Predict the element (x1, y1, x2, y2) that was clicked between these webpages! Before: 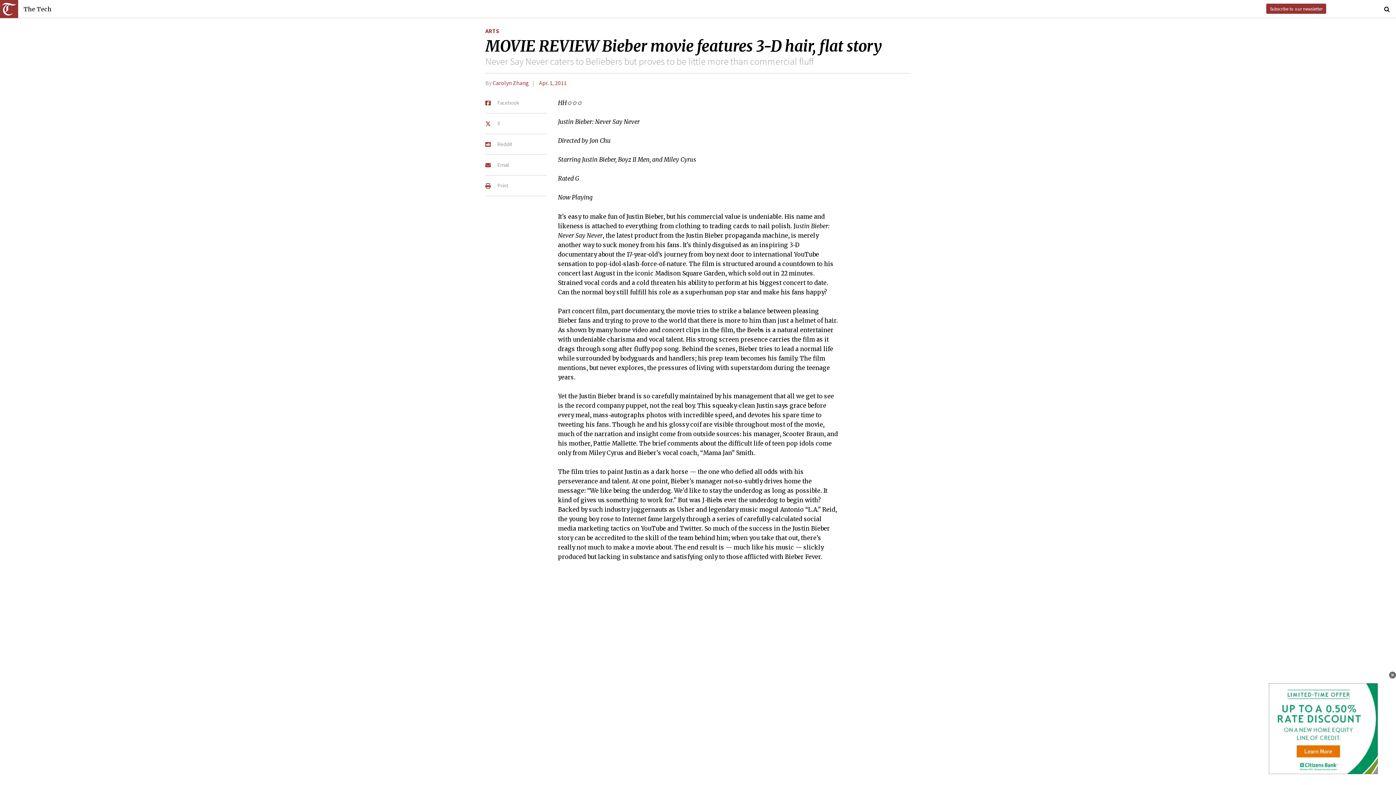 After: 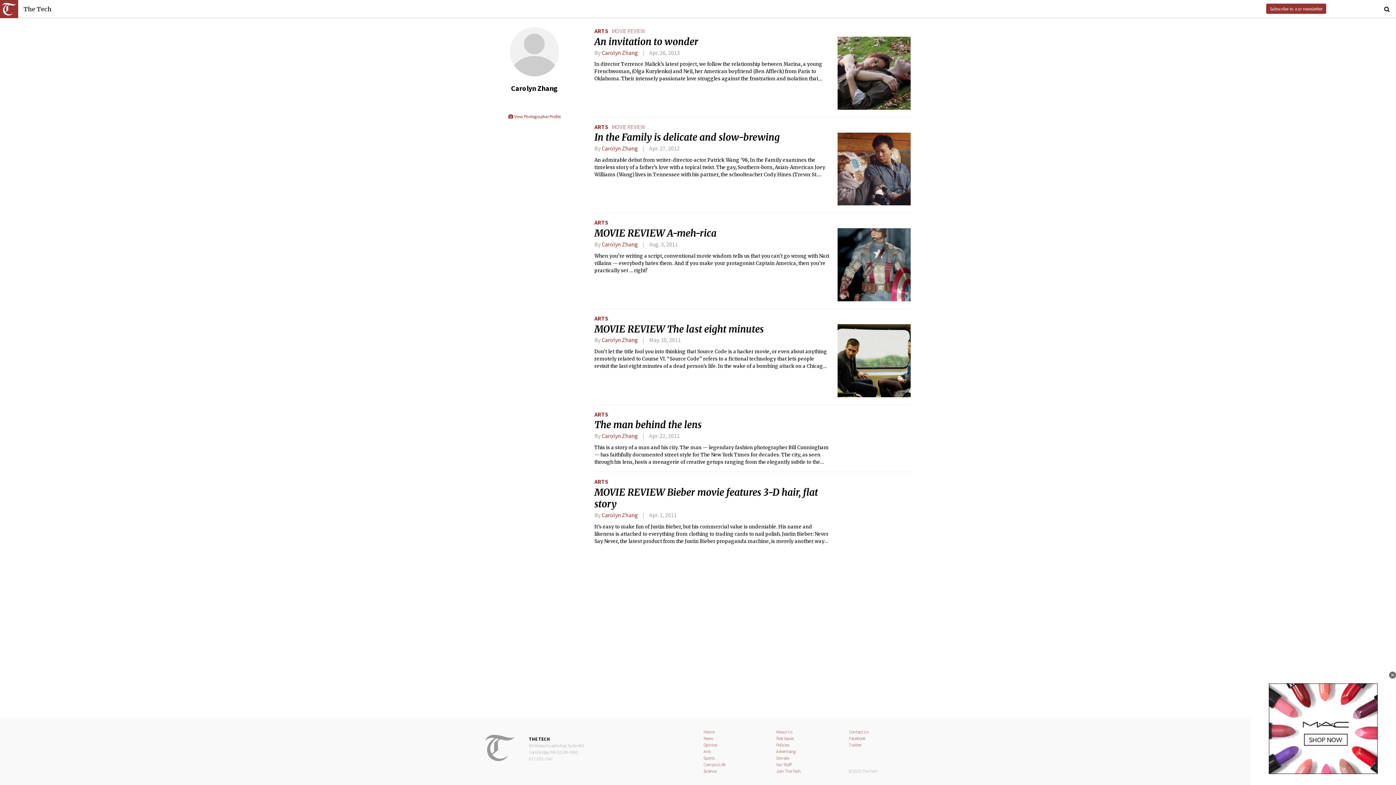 Action: label: Carolyn Zhang bbox: (492, 79, 529, 86)